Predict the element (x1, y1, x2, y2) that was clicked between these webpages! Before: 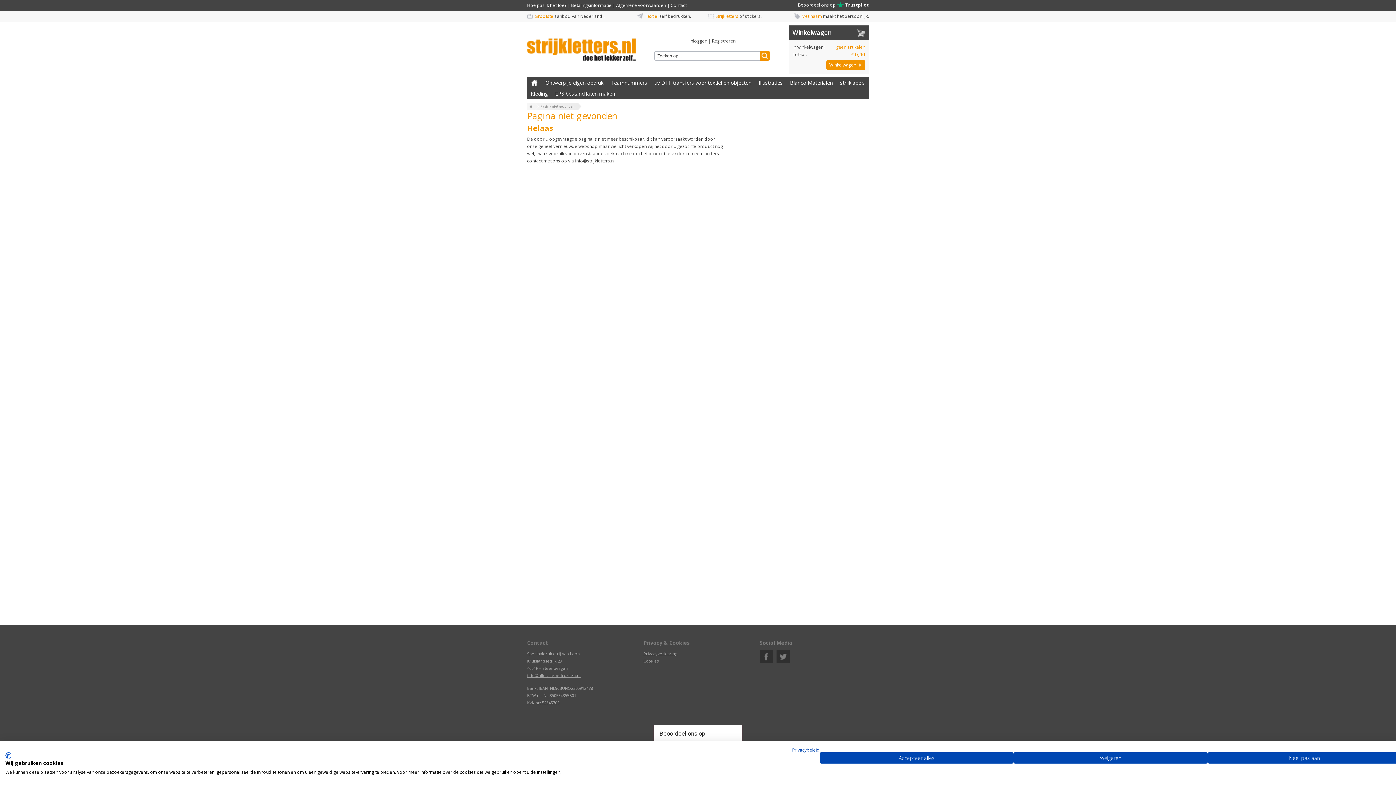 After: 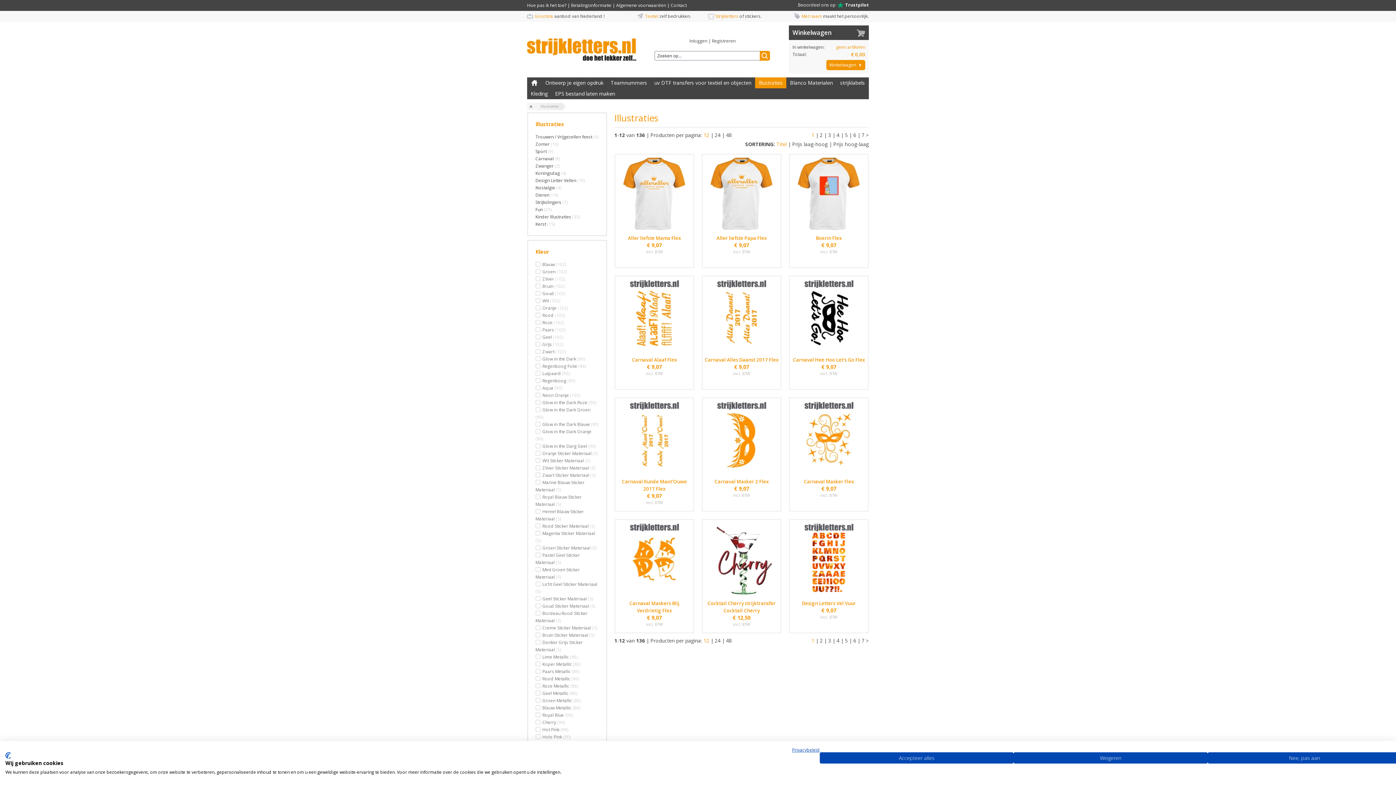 Action: label: Illustraties bbox: (755, 77, 786, 88)